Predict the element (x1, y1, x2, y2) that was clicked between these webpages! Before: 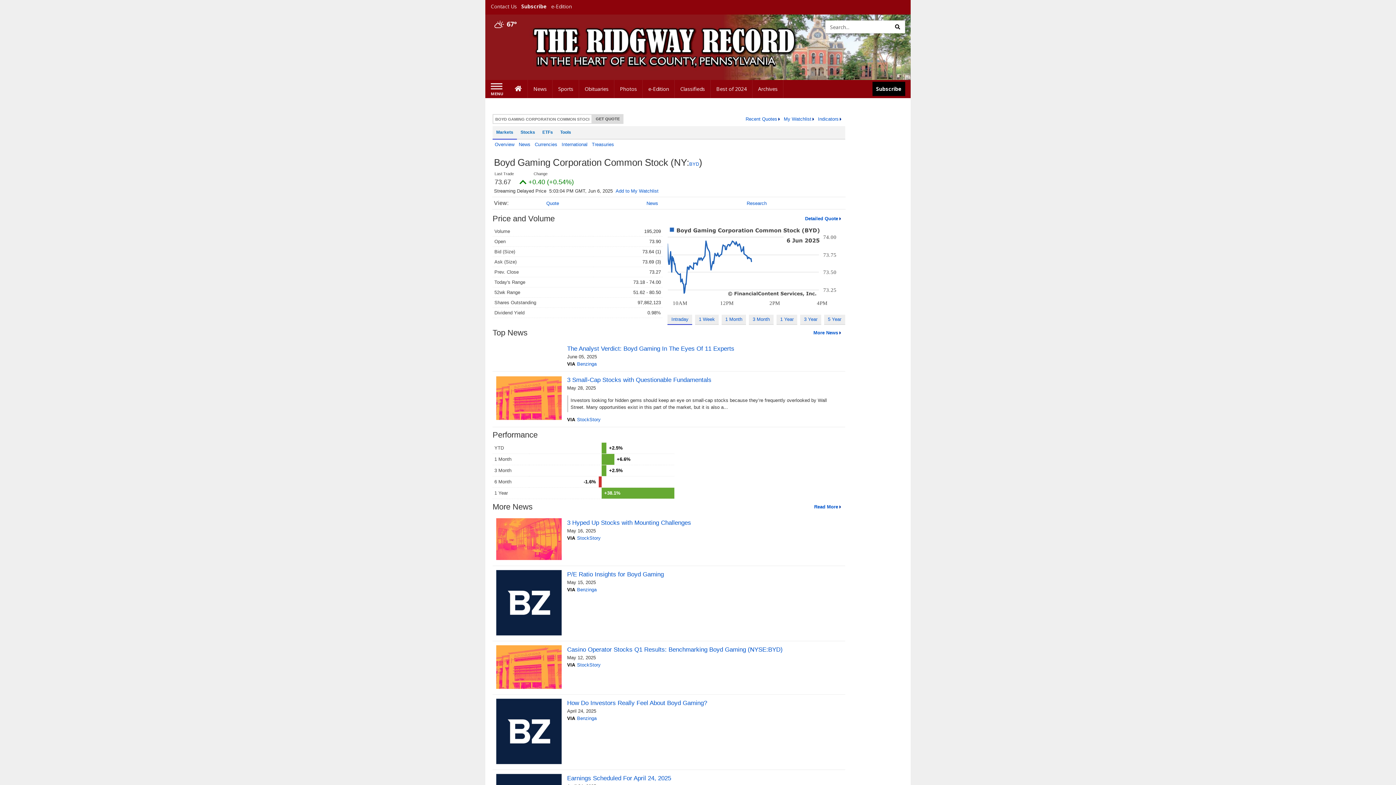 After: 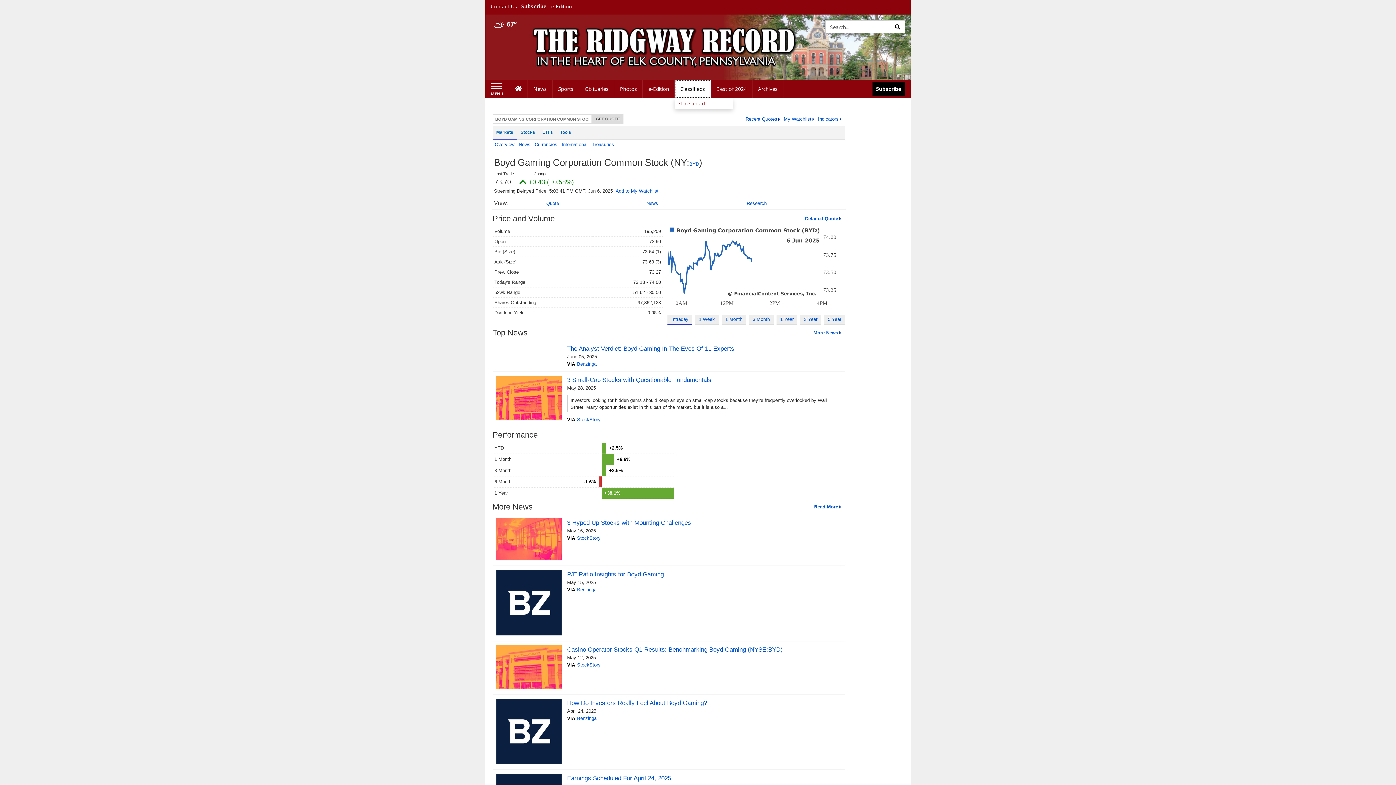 Action: label: Classifieds bbox: (675, 80, 711, 98)